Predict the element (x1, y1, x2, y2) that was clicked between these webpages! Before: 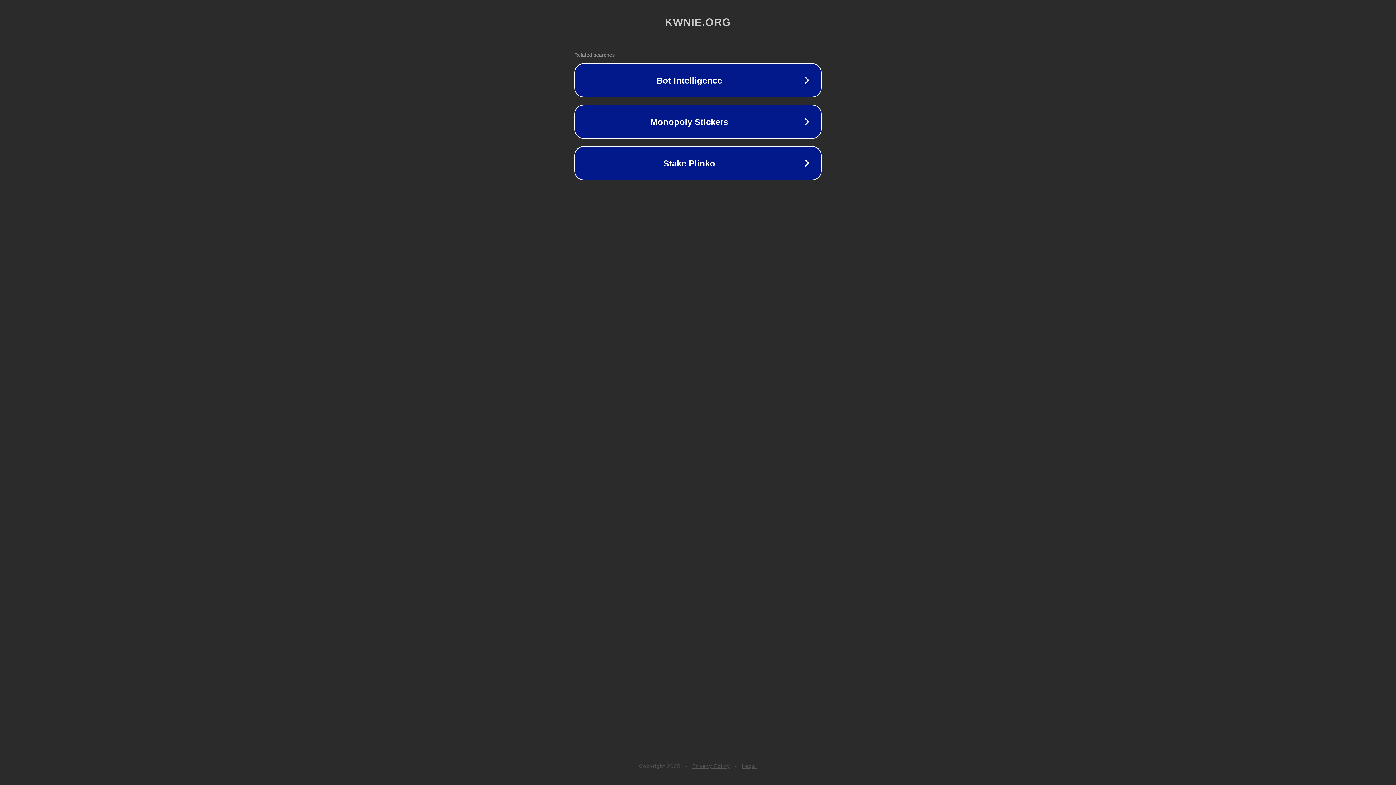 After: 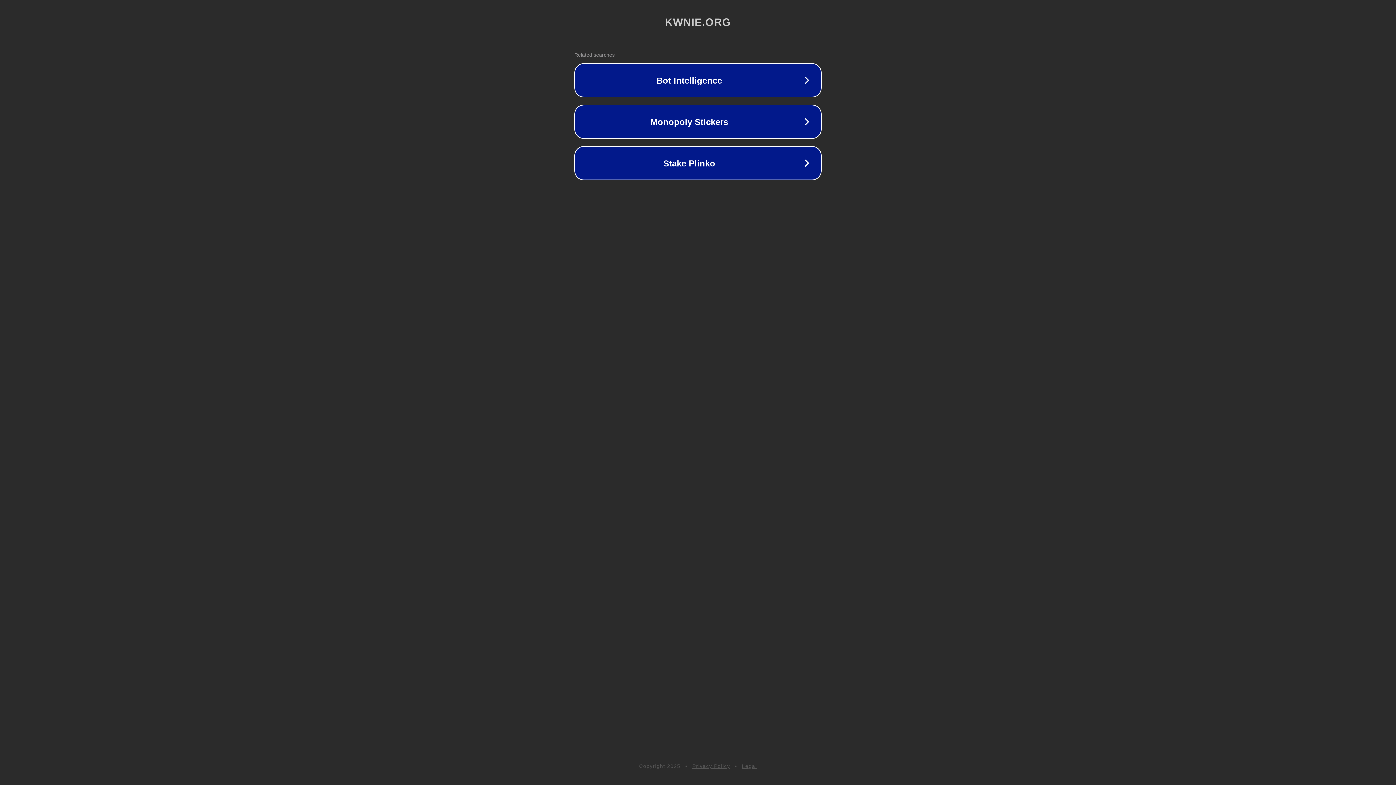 Action: bbox: (742, 763, 757, 769) label: Legal